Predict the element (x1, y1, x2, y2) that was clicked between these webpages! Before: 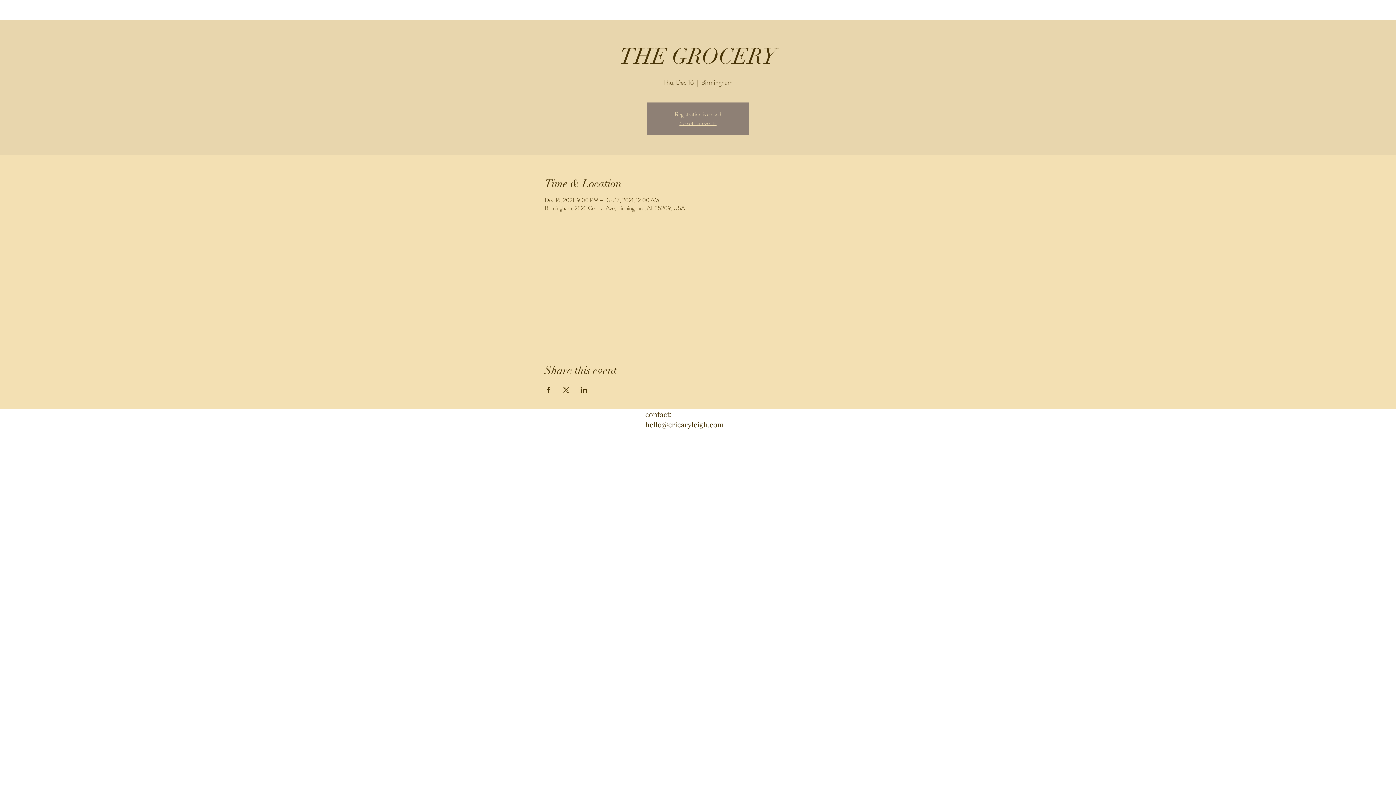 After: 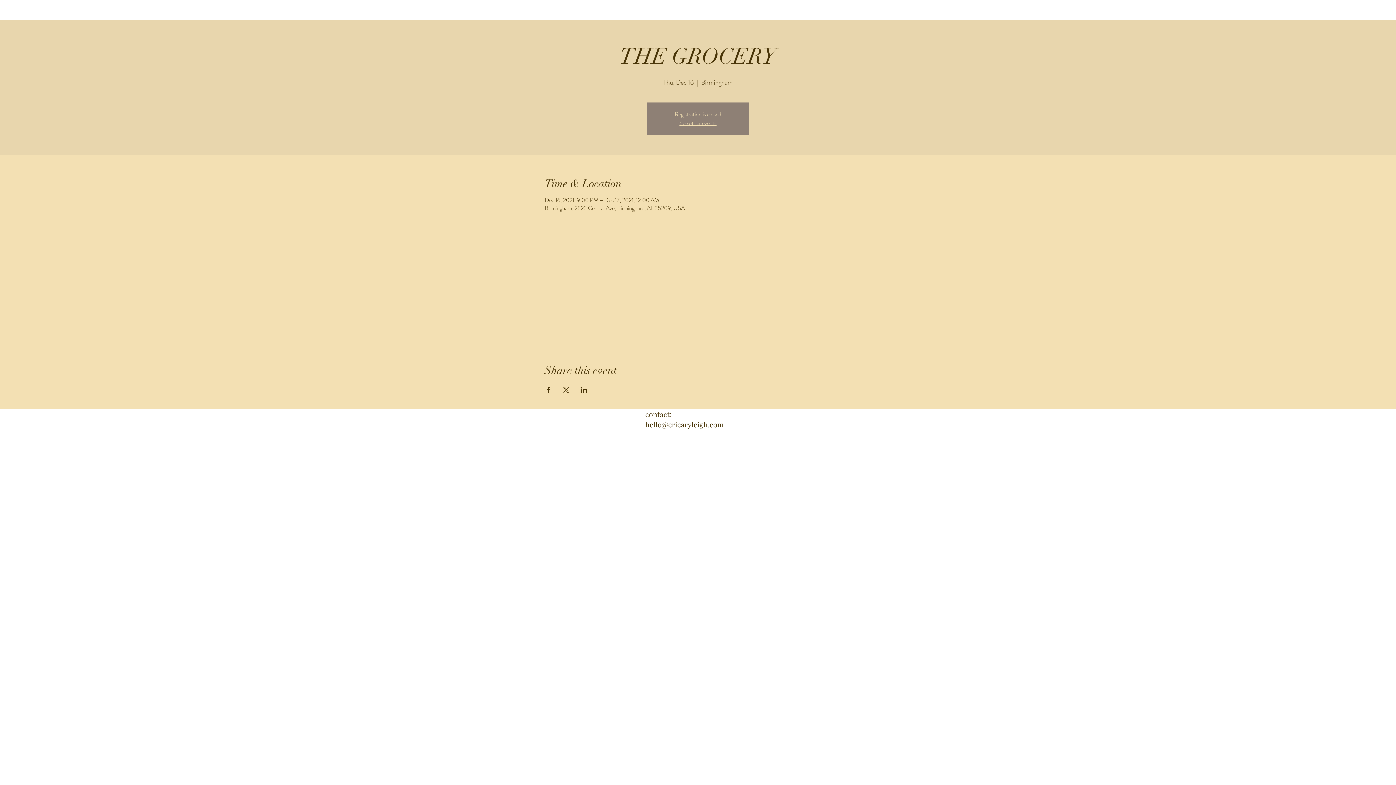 Action: label: Share event on X bbox: (562, 387, 569, 393)